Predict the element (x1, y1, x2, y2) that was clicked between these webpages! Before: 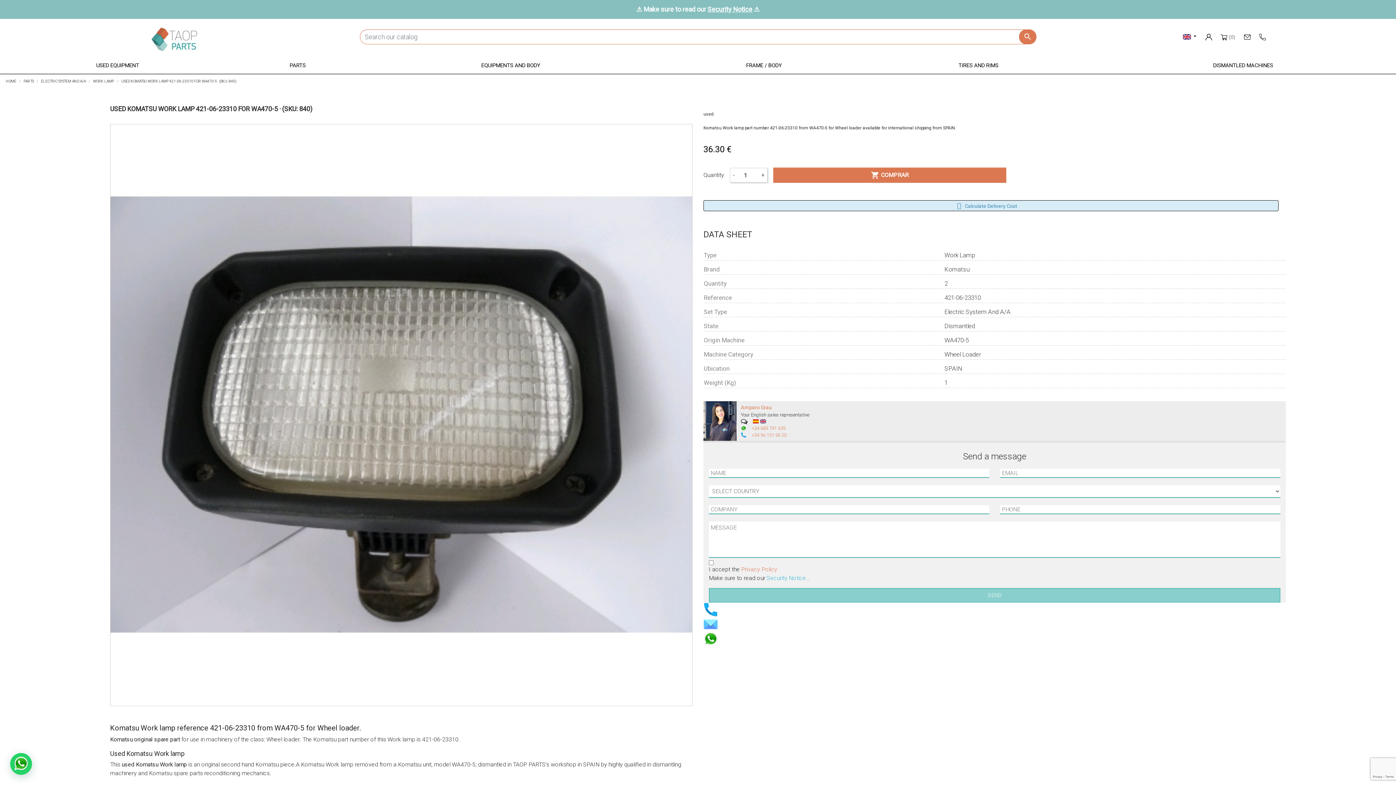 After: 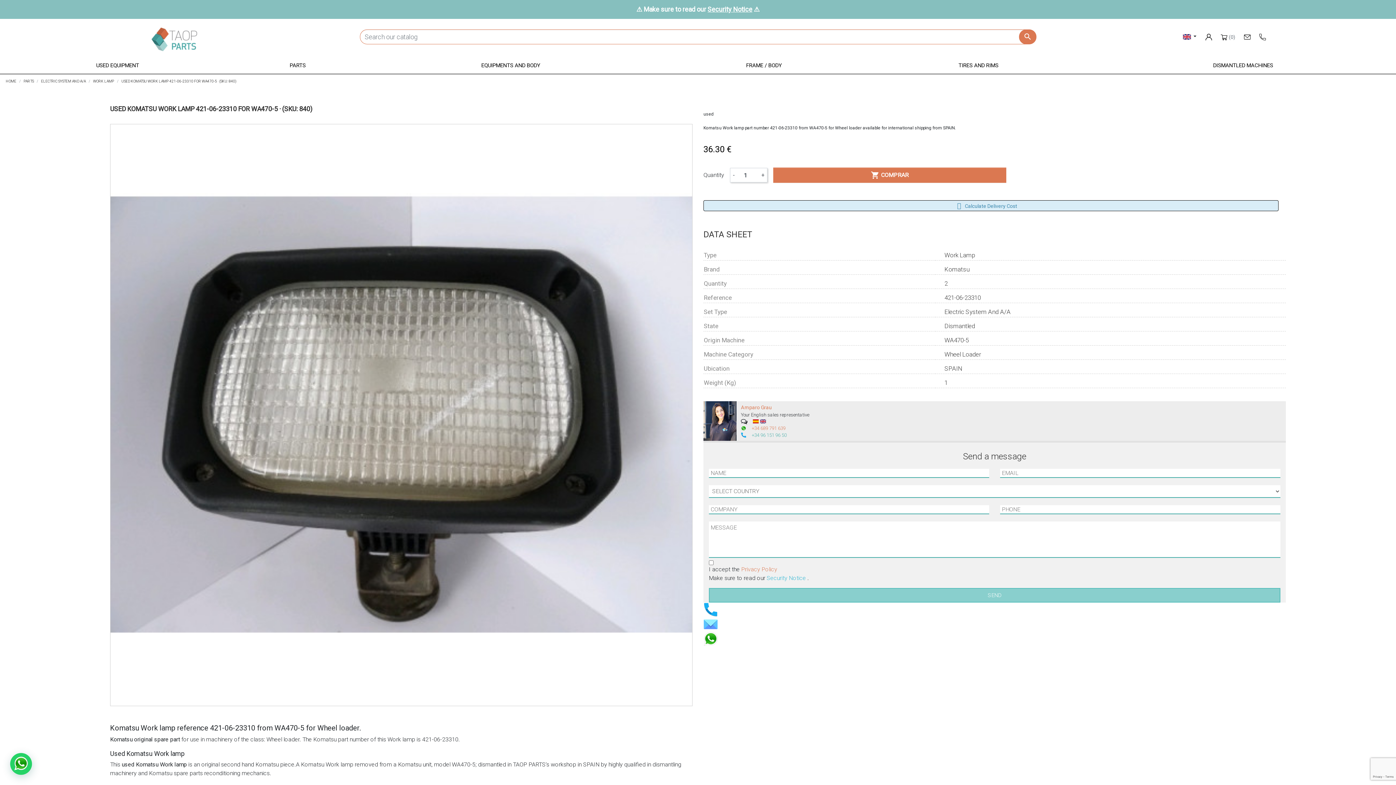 Action: bbox: (752, 432, 786, 438) label: +34 96 151 96 50